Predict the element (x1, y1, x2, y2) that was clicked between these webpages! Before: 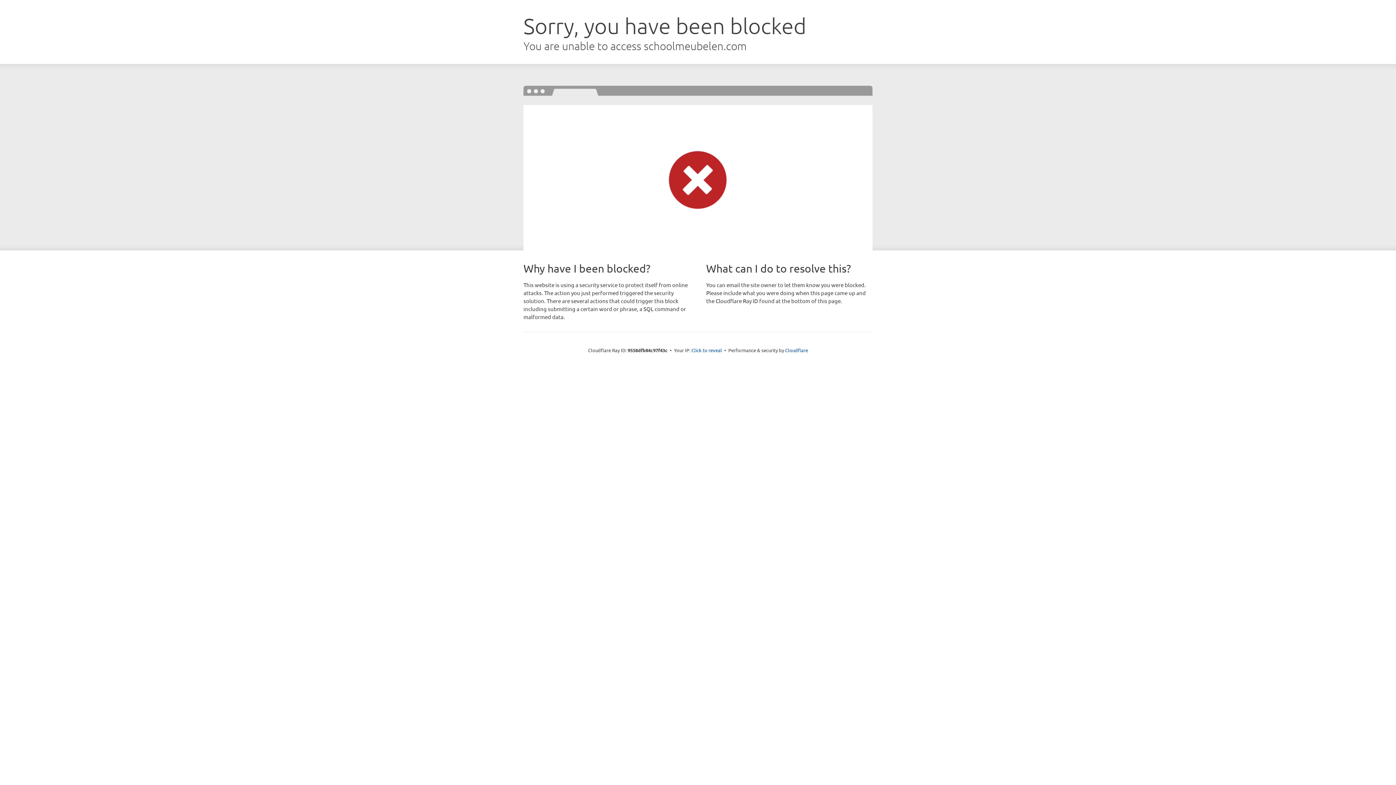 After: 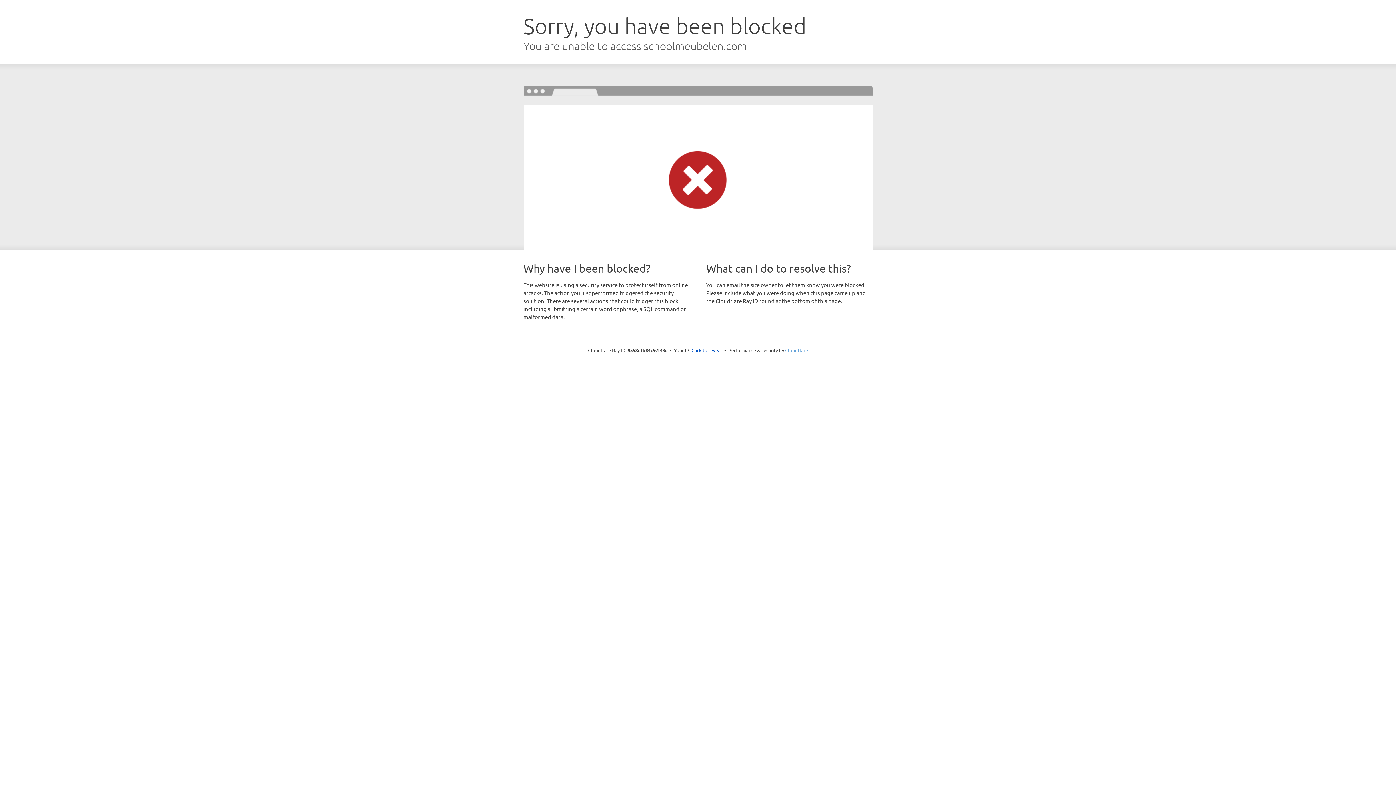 Action: label: Cloudflare bbox: (785, 347, 808, 353)